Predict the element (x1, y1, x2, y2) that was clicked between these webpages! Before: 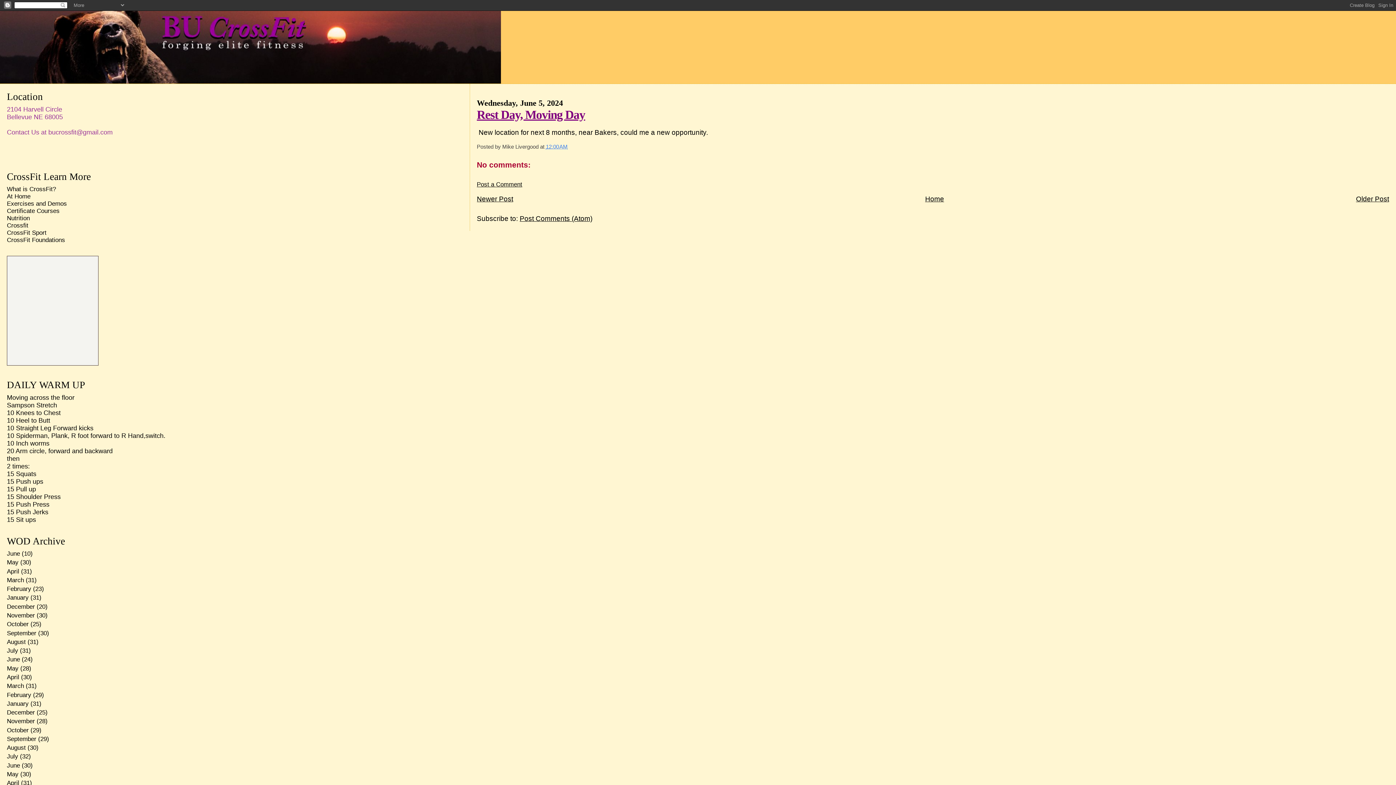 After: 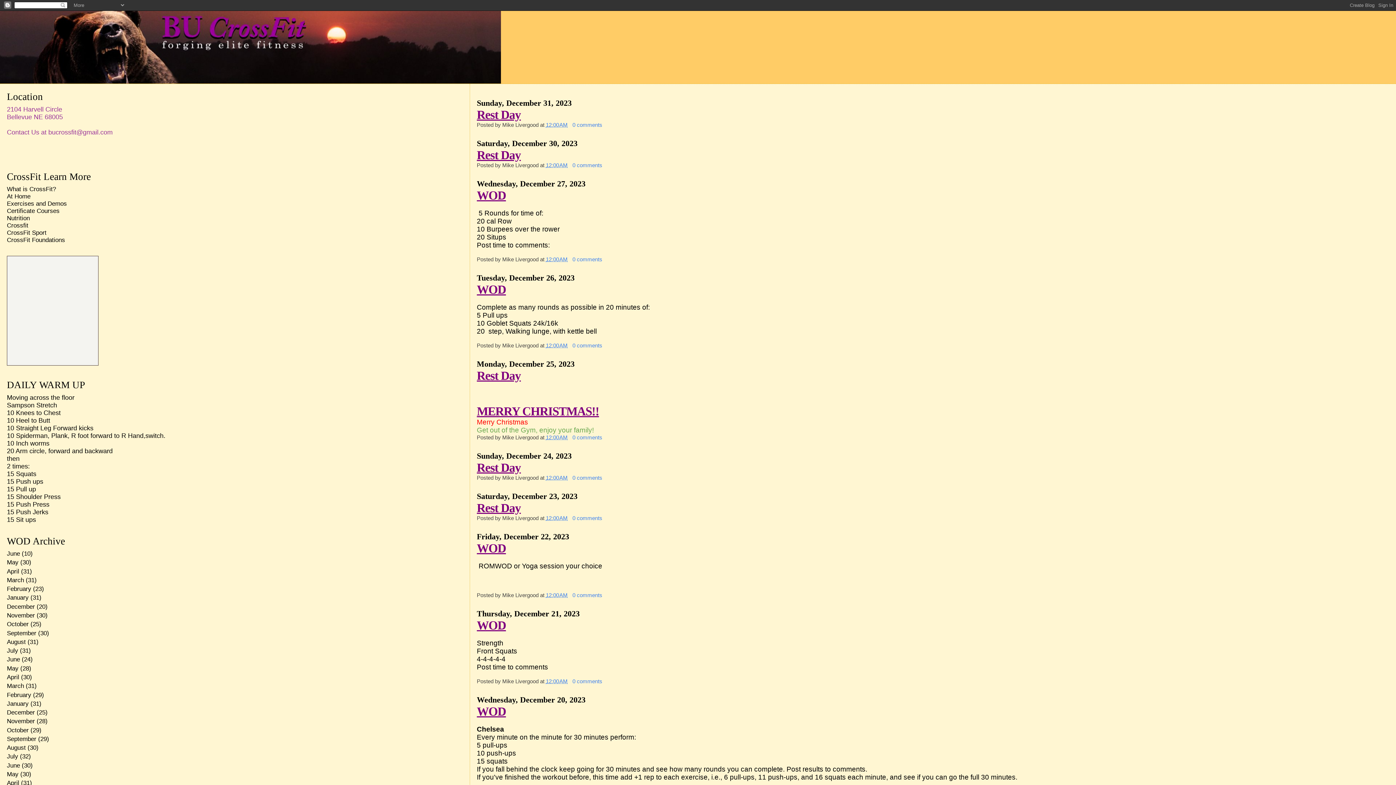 Action: label: December bbox: (6, 709, 34, 716)